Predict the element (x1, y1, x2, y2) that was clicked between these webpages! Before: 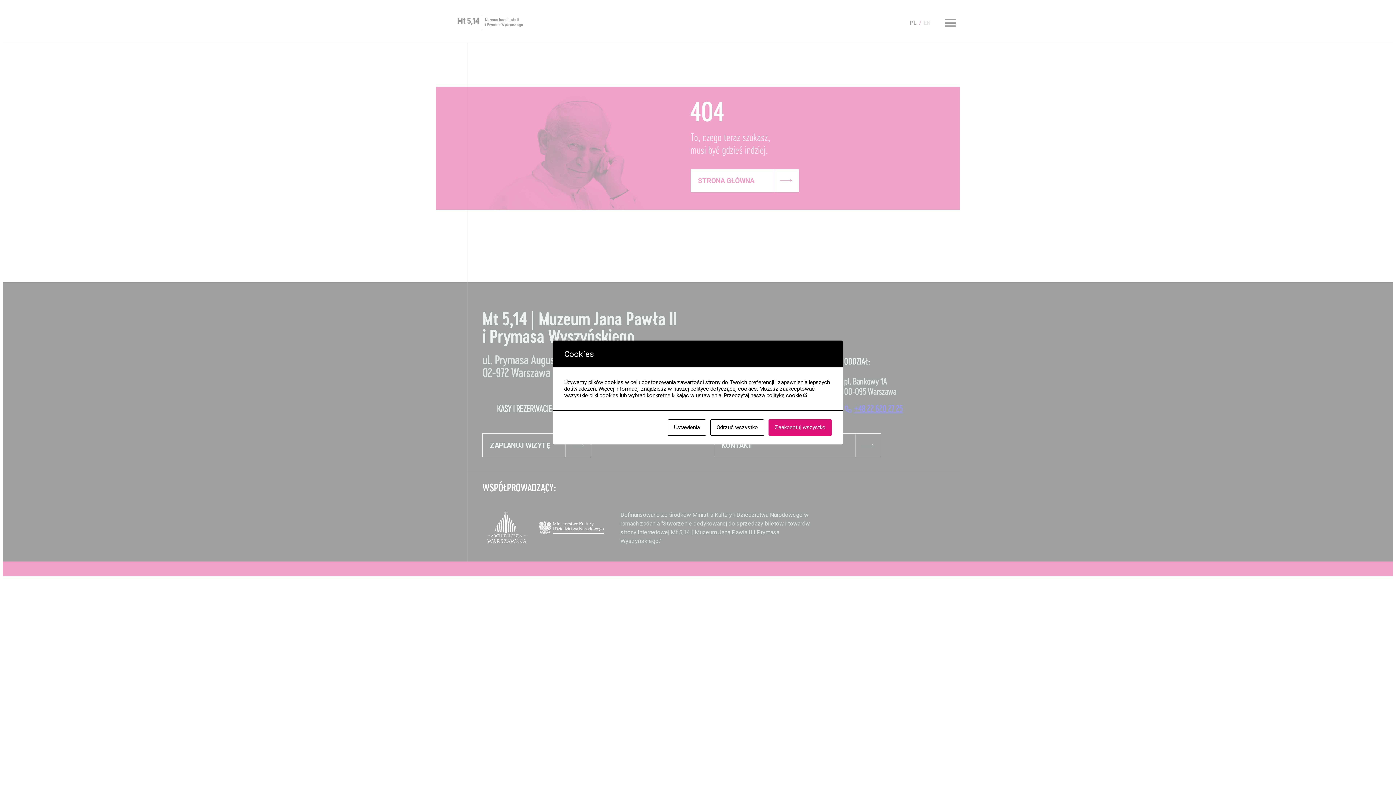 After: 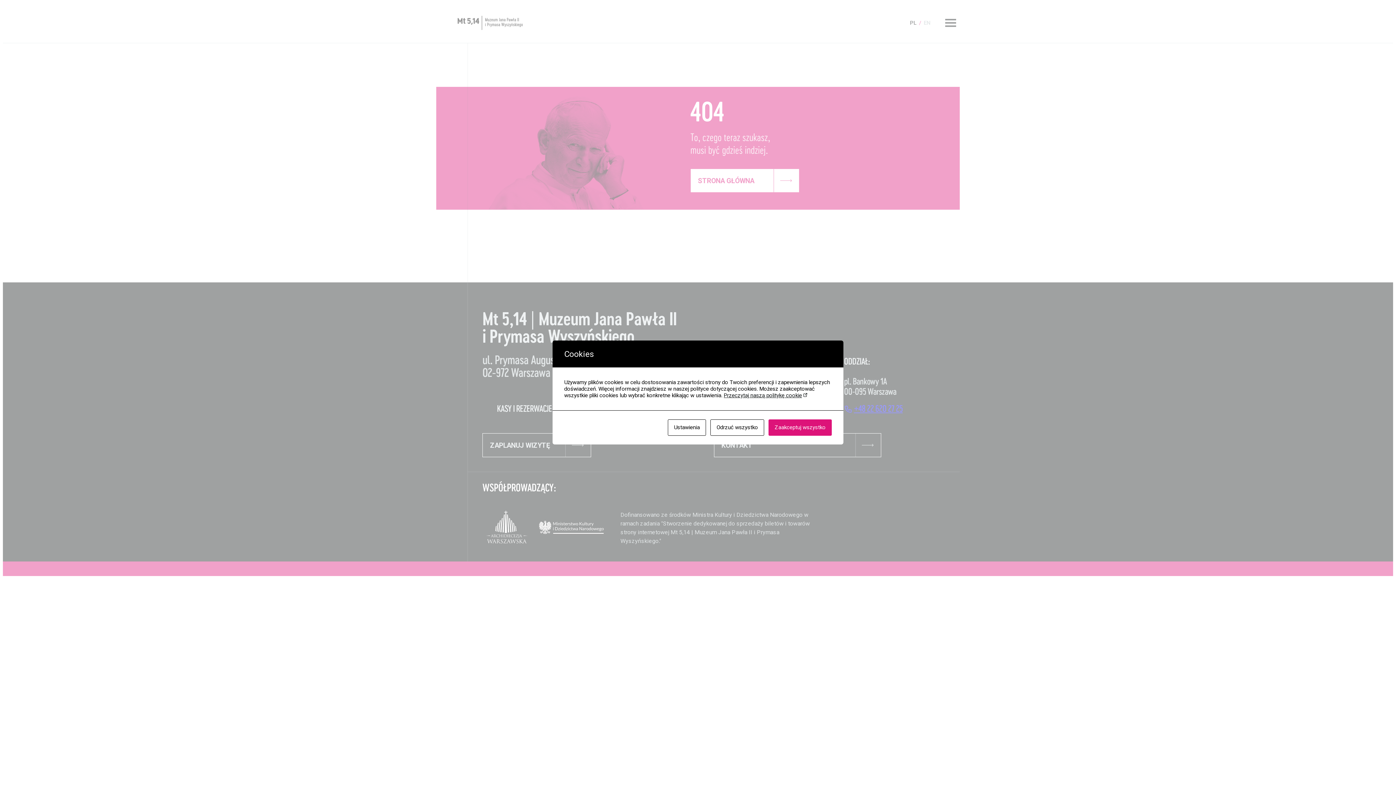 Action: bbox: (724, 392, 807, 398) label: Przeczytaj naszą politykę cookie